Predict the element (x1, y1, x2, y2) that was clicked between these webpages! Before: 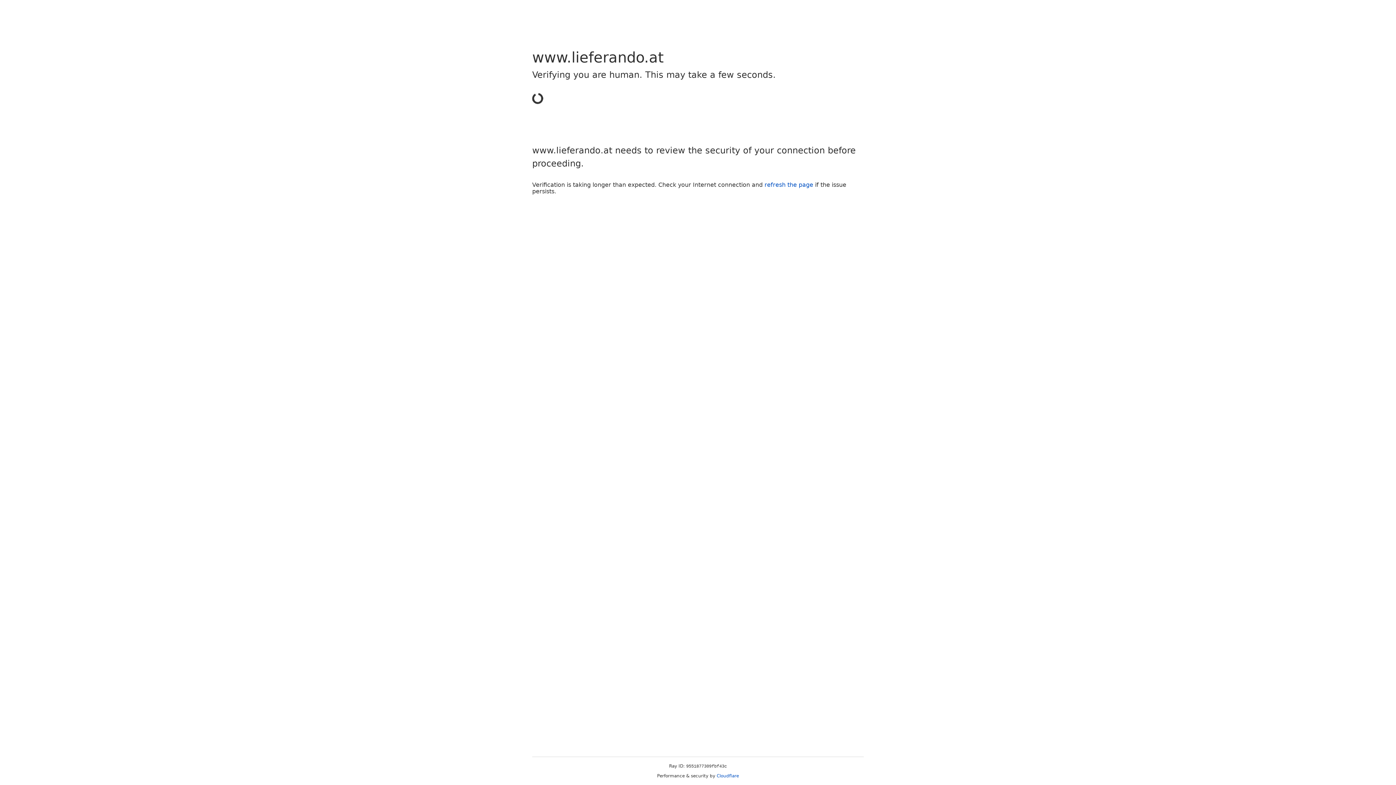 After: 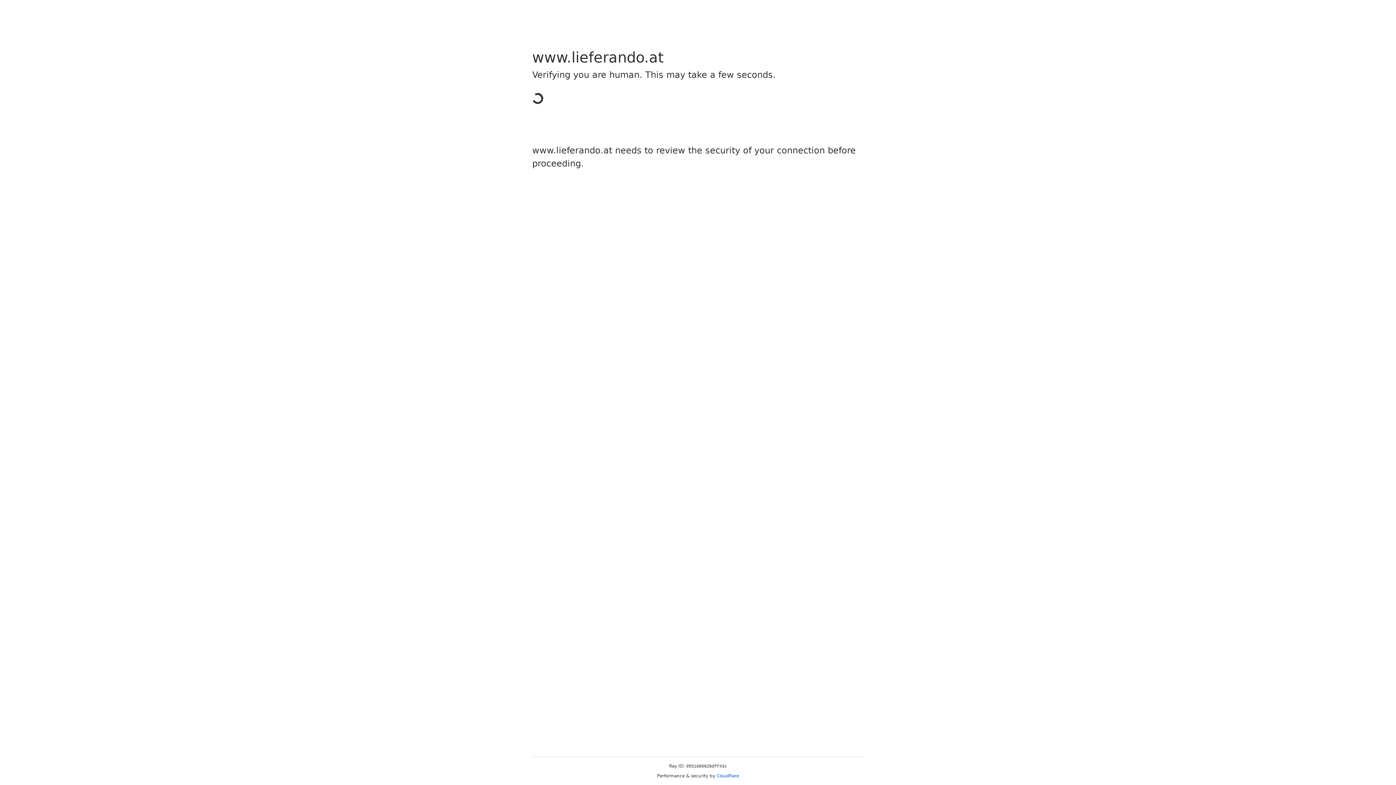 Action: bbox: (716, 773, 739, 778) label: Cloudflare